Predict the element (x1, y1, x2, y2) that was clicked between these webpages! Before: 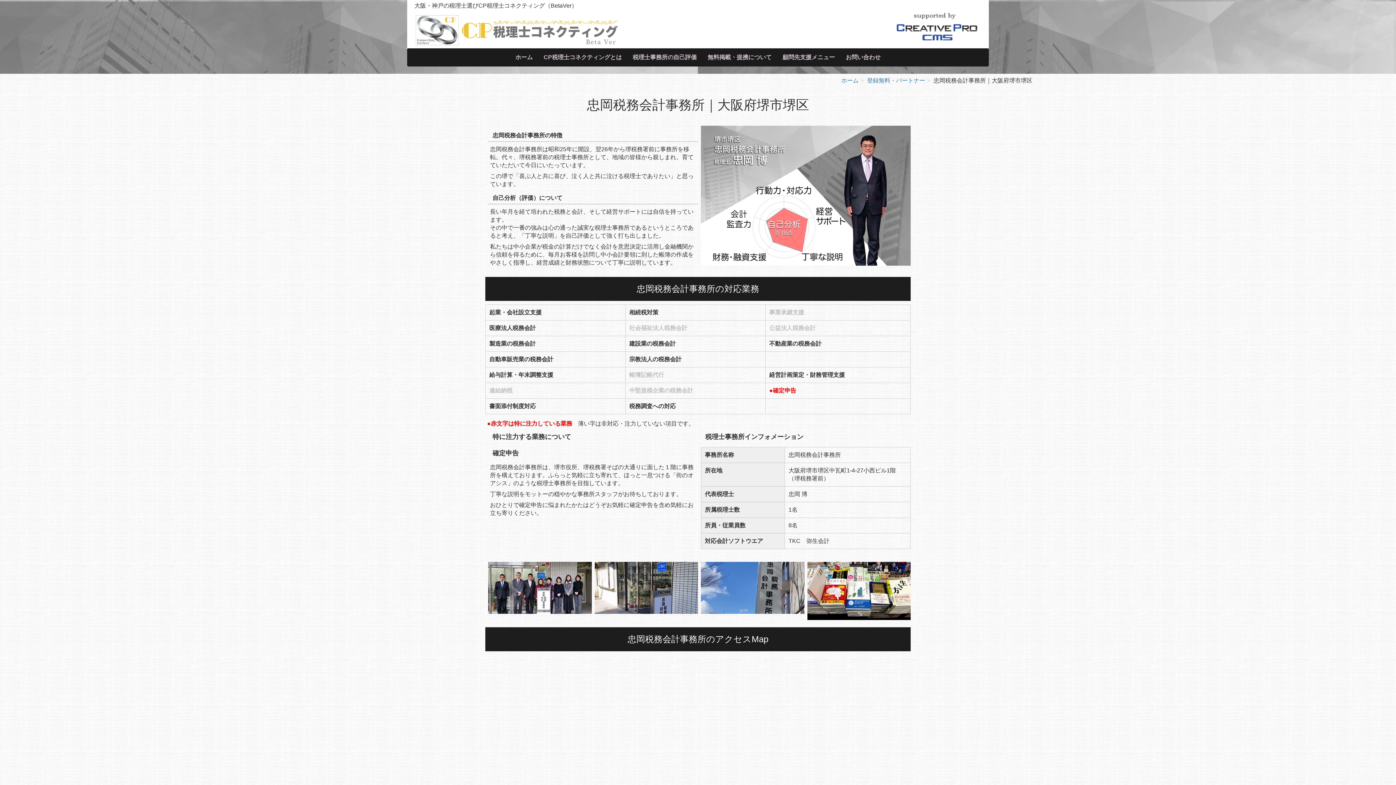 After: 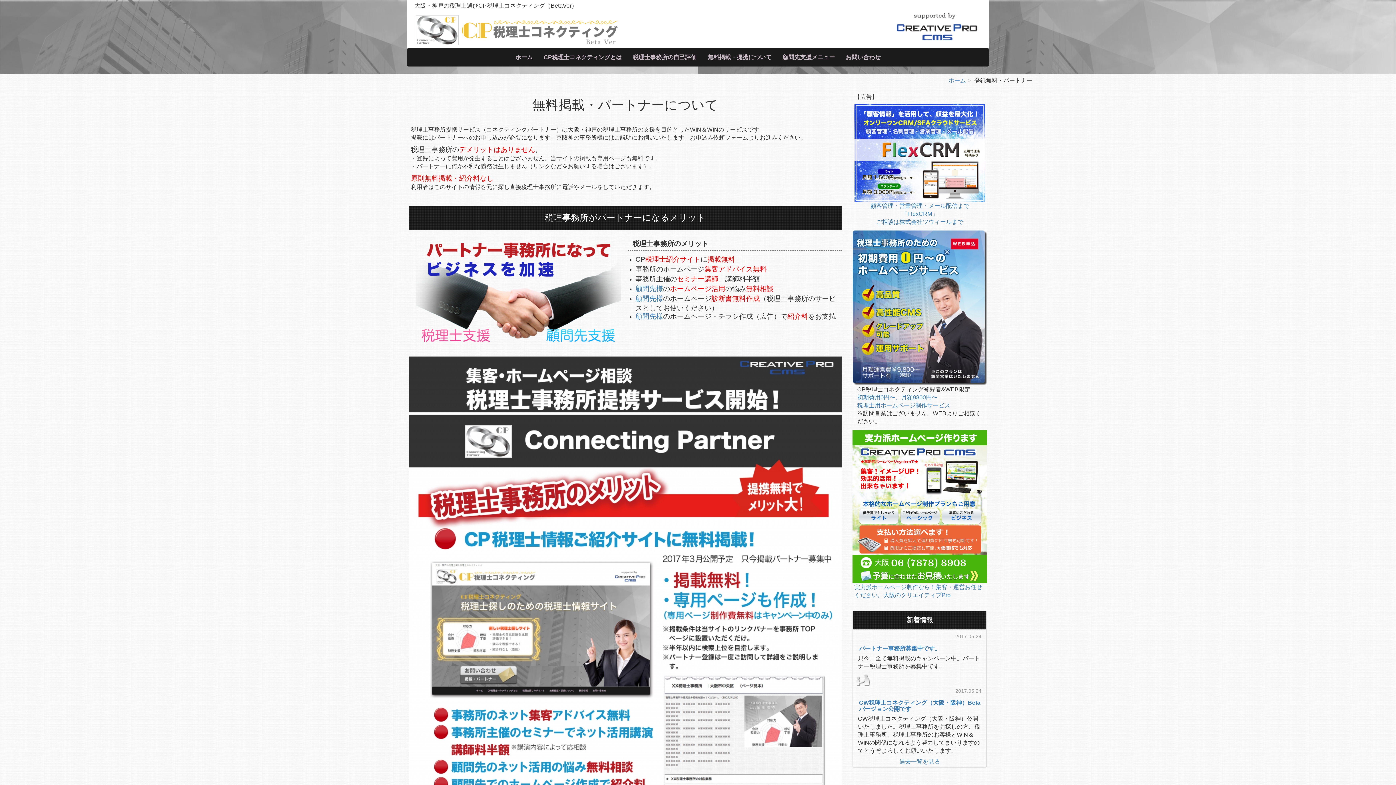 Action: label: 登録無料・パートナー bbox: (867, 77, 925, 83)